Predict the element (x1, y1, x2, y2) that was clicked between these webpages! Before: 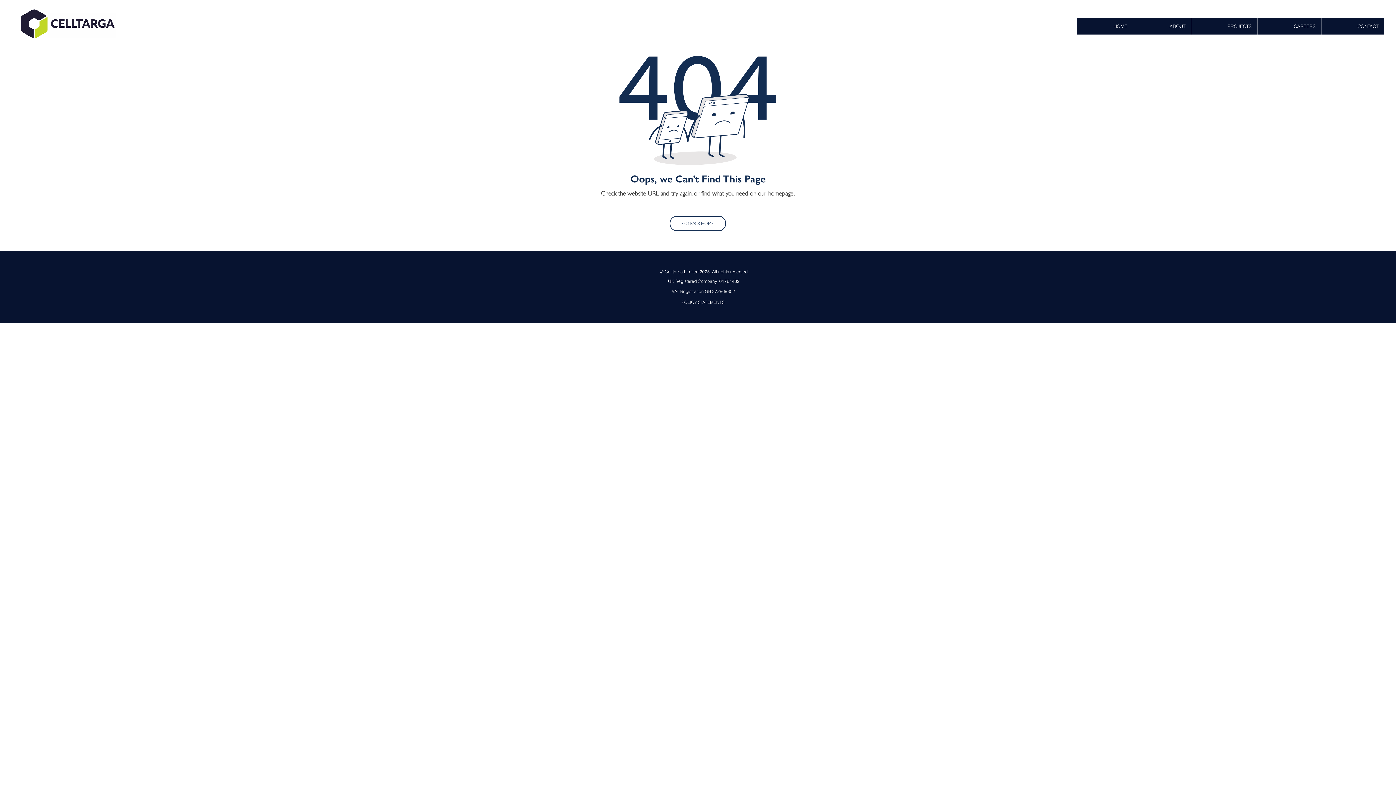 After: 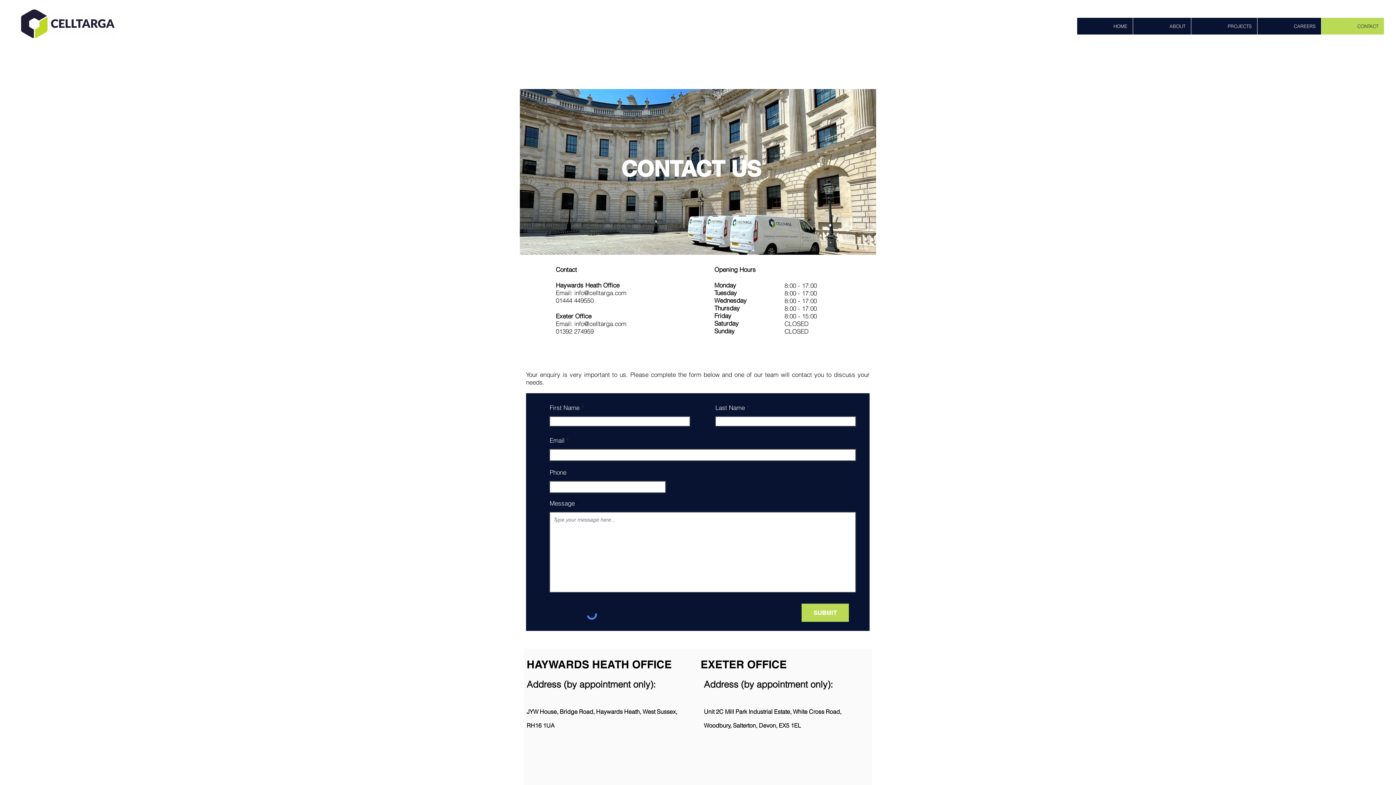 Action: bbox: (1321, 17, 1384, 34) label: CONTACT